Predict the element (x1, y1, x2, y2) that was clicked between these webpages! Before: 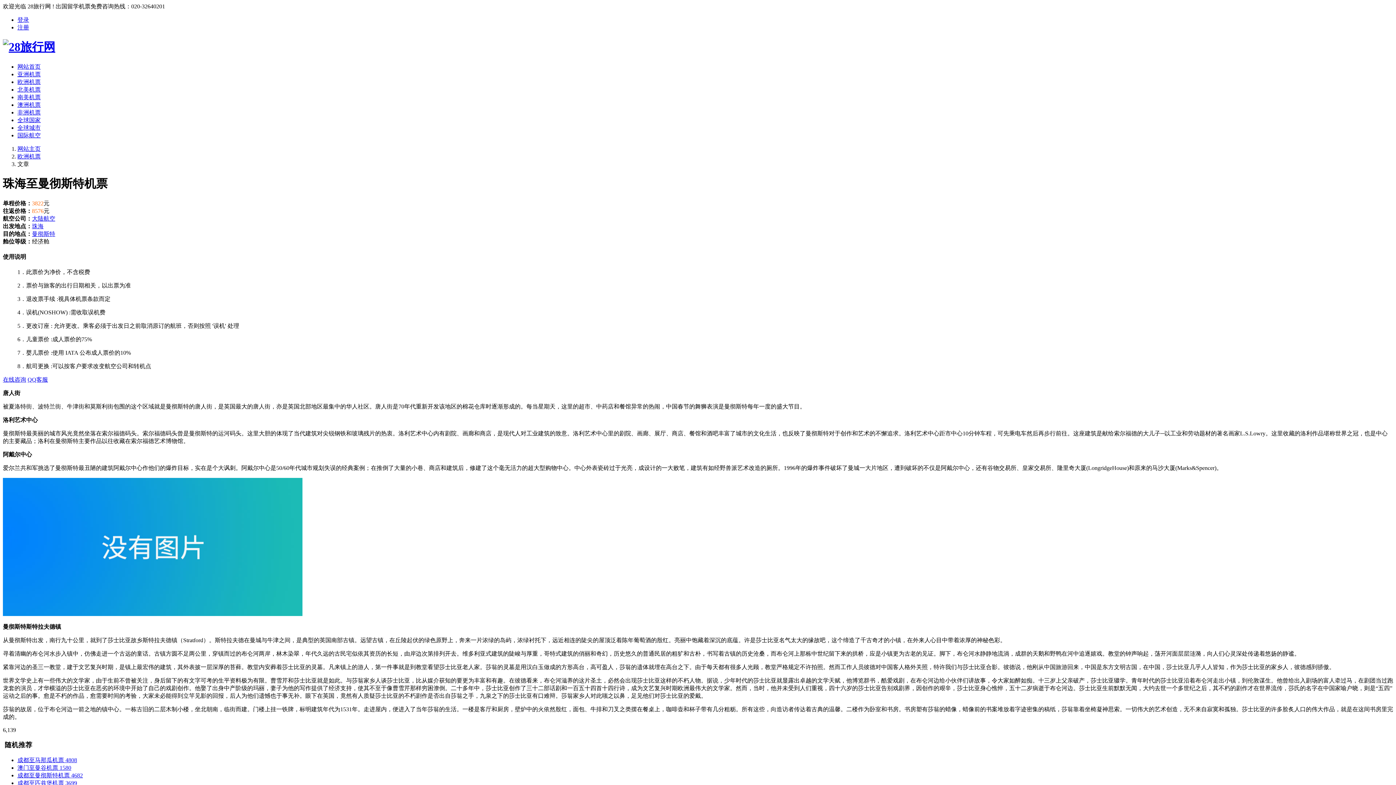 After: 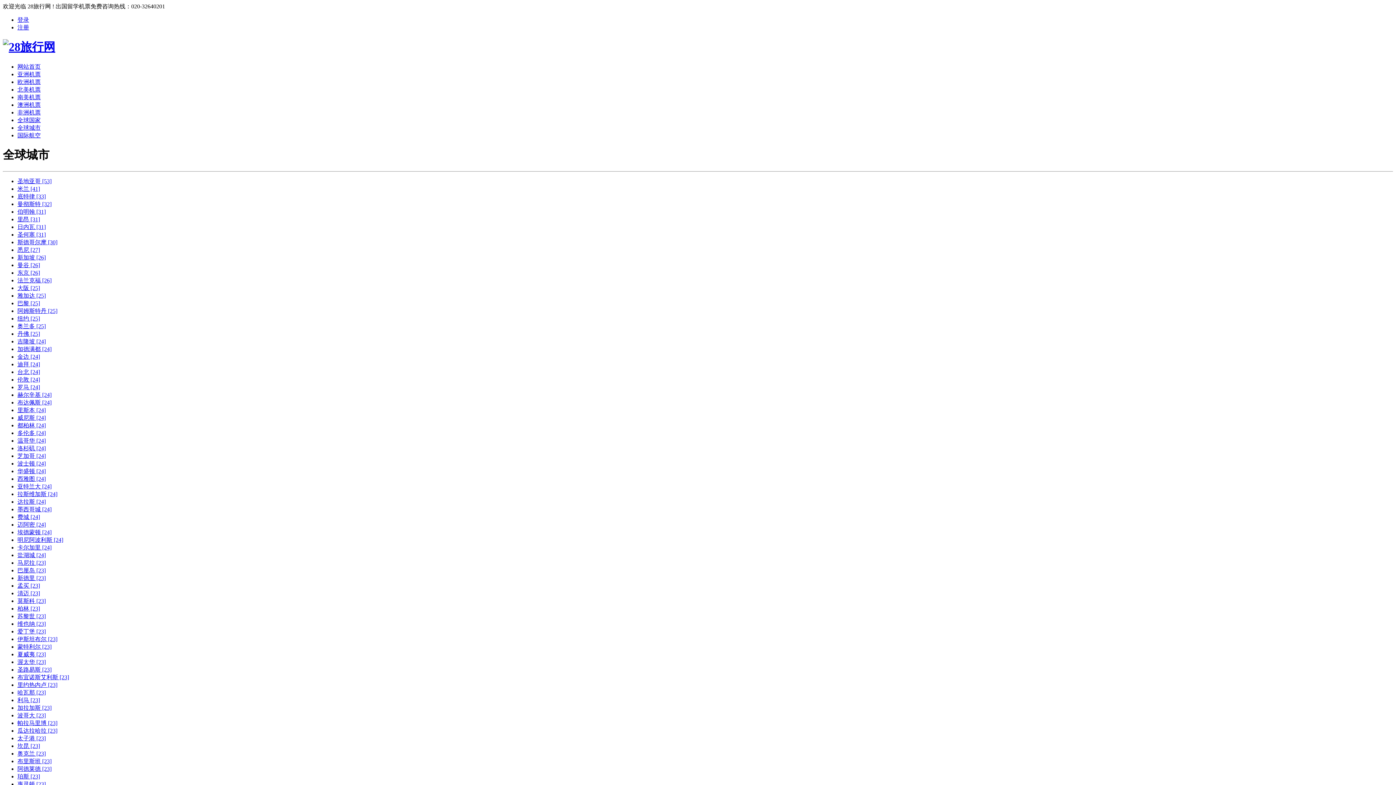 Action: label: 全球城市 bbox: (17, 124, 40, 130)